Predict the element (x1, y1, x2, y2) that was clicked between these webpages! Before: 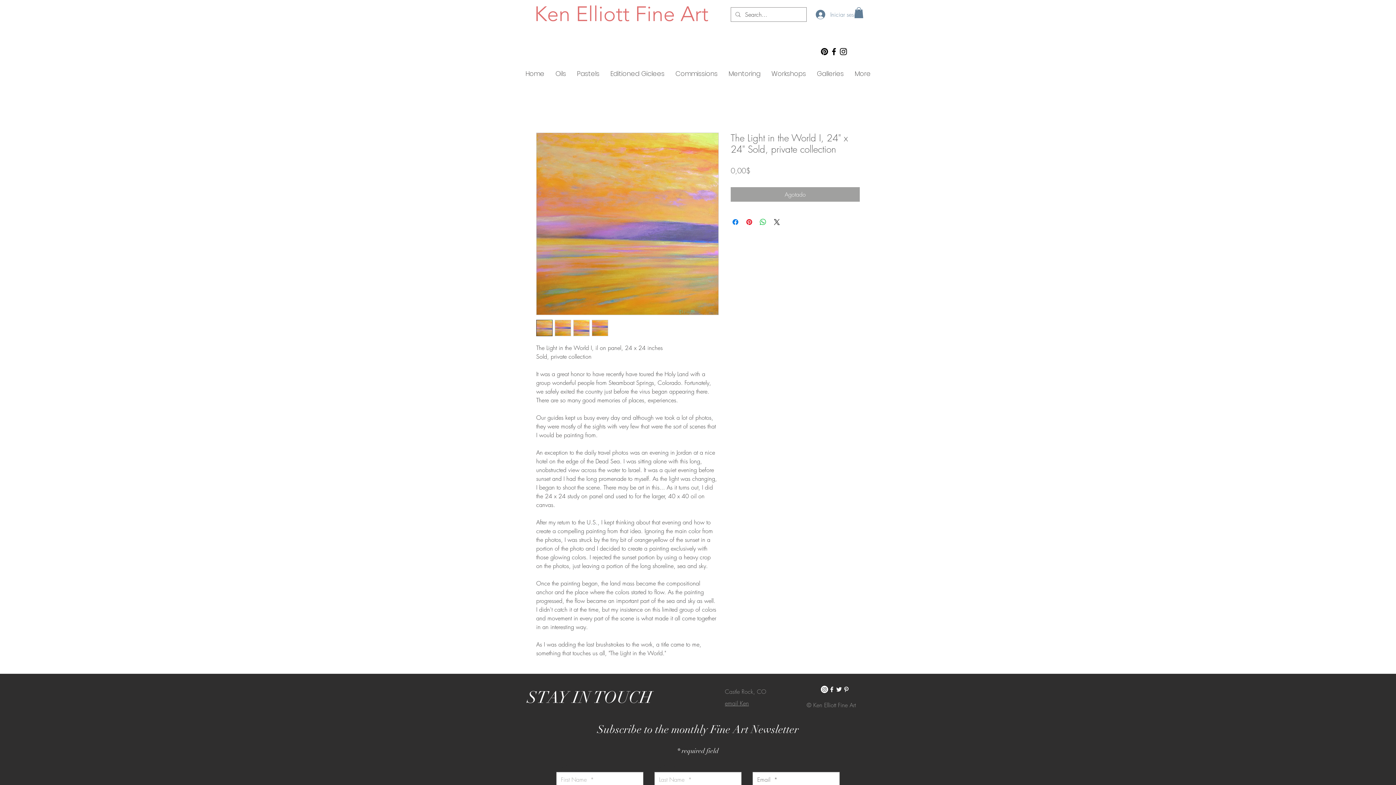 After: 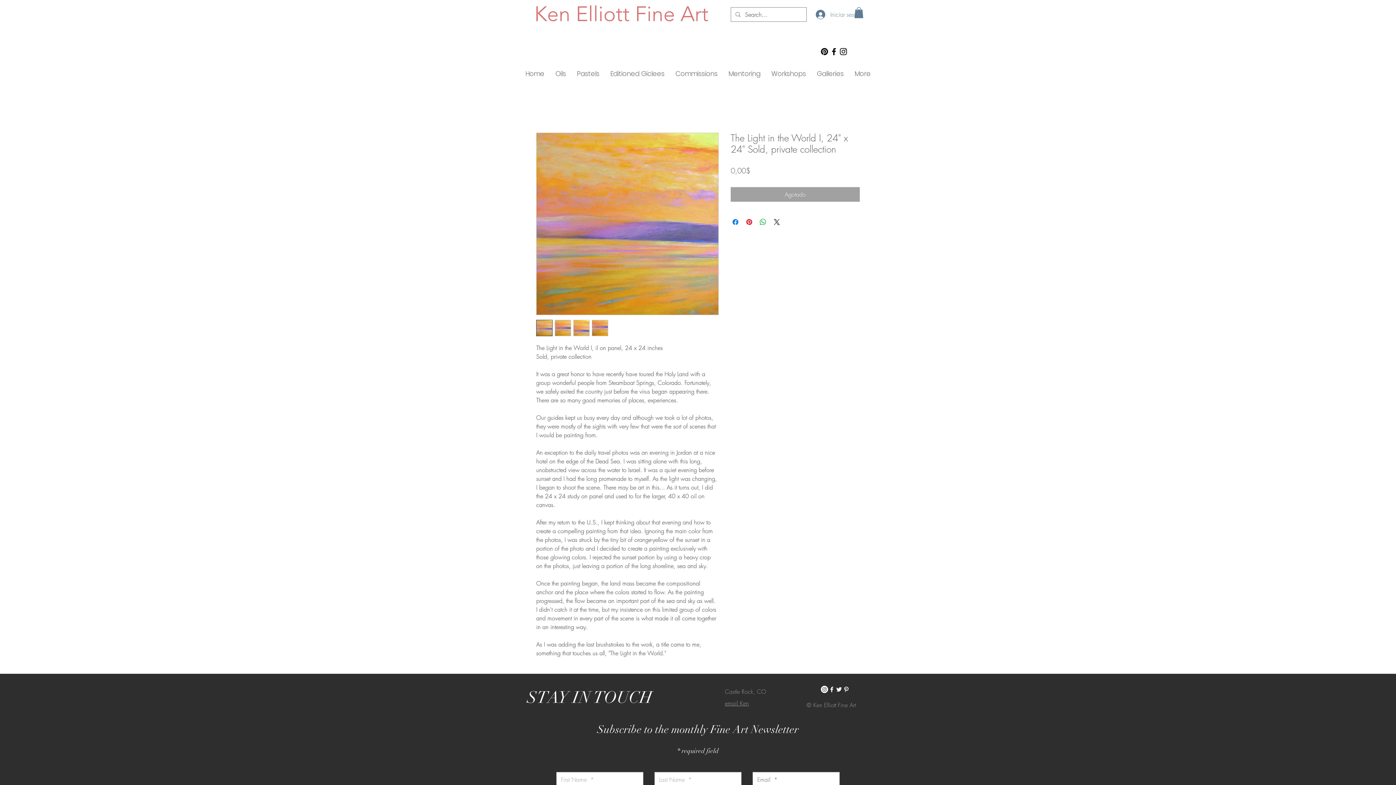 Action: bbox: (842, 686, 850, 693)